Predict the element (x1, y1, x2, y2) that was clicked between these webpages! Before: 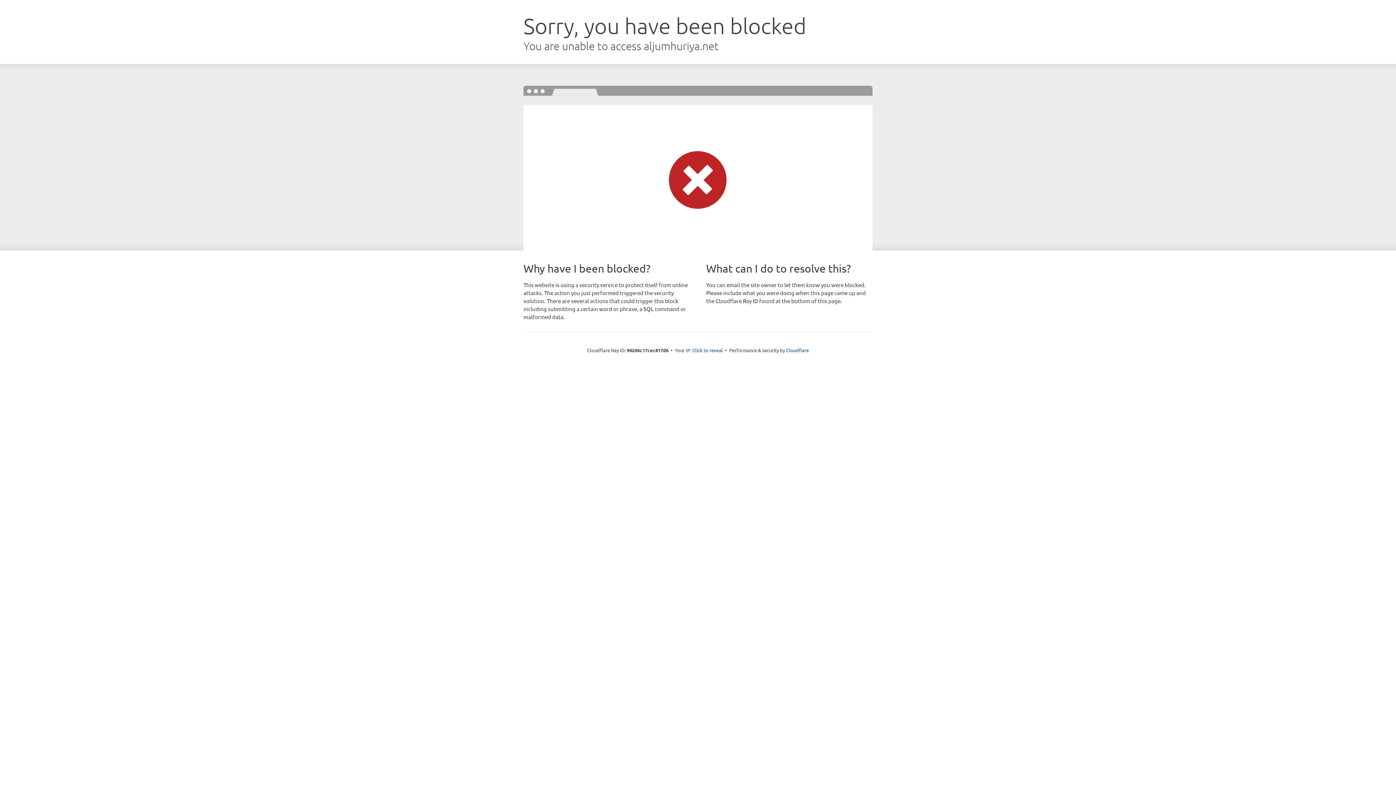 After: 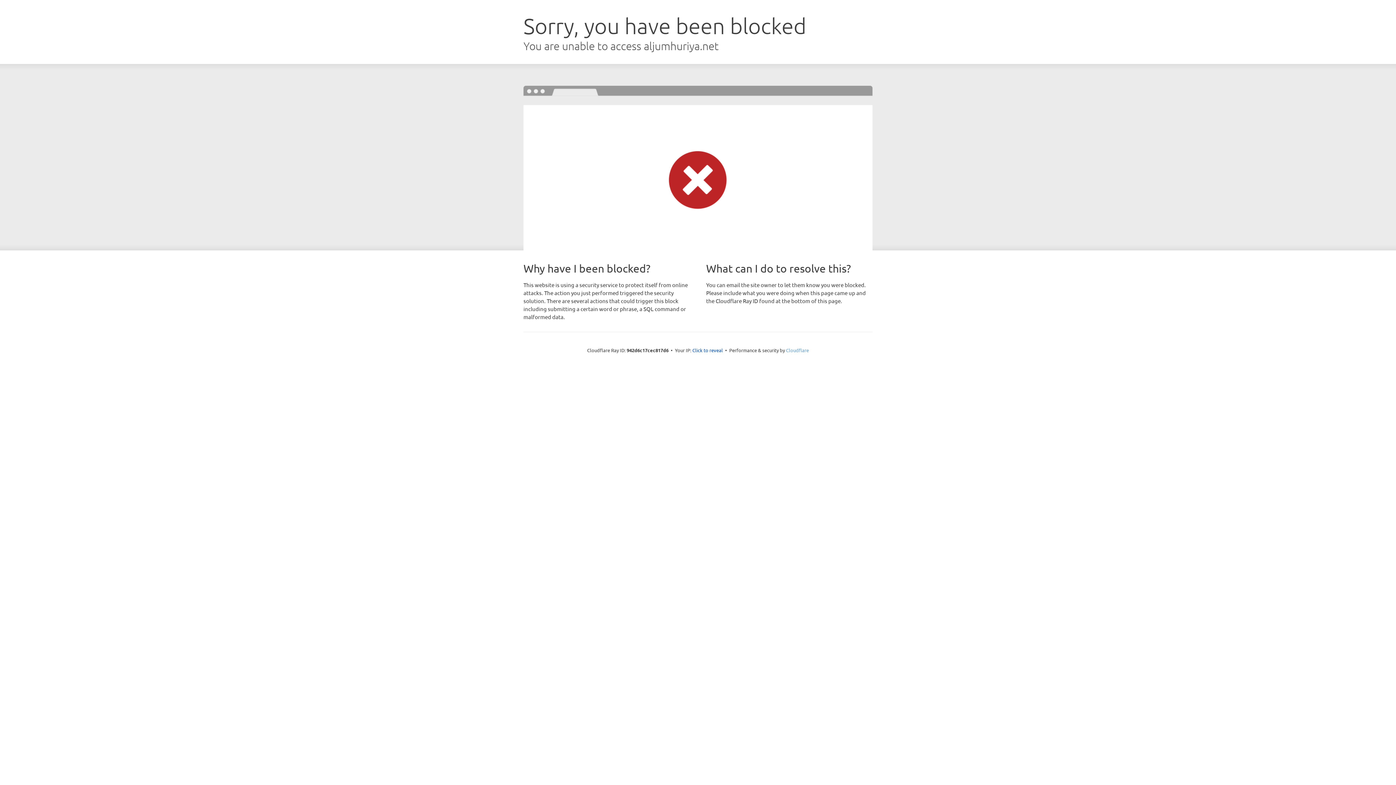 Action: label: Cloudflare bbox: (786, 347, 809, 353)